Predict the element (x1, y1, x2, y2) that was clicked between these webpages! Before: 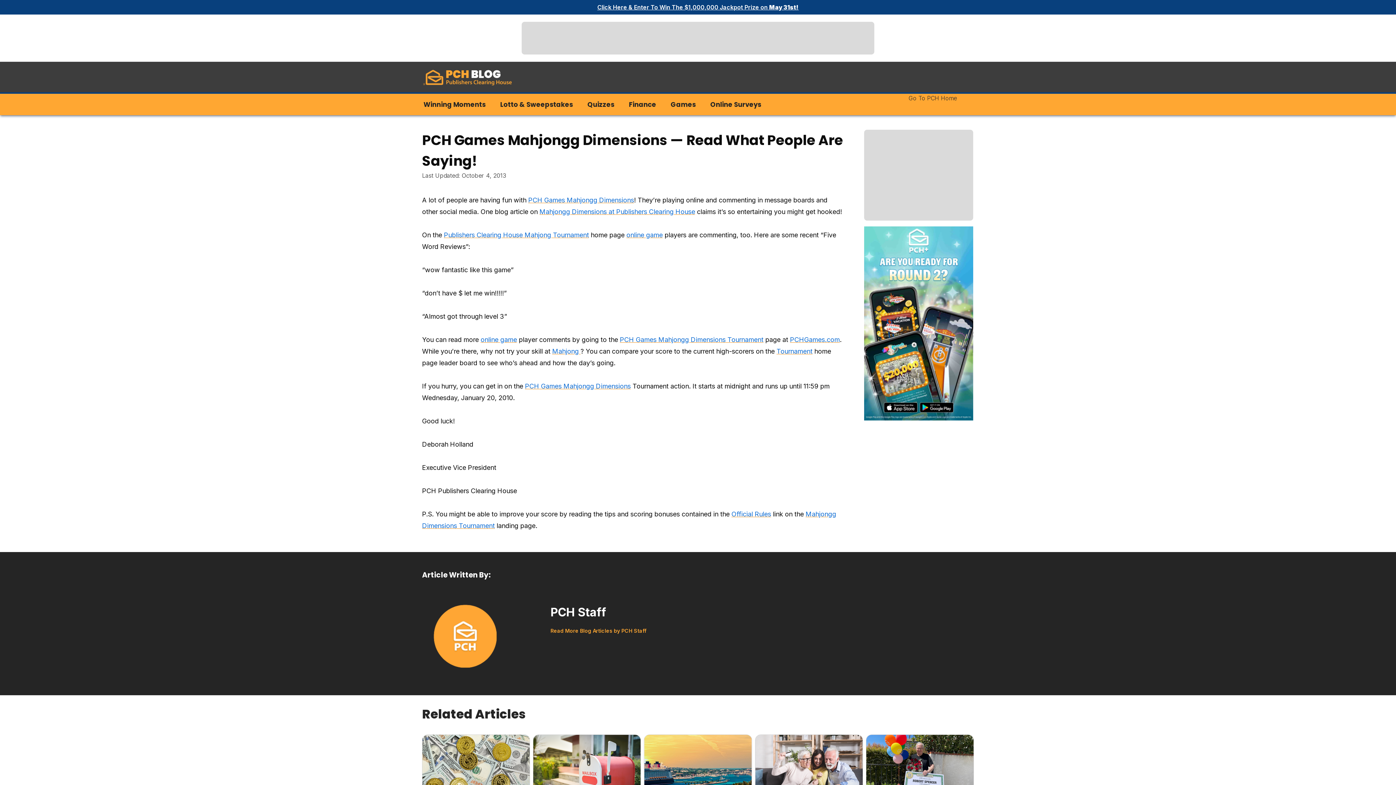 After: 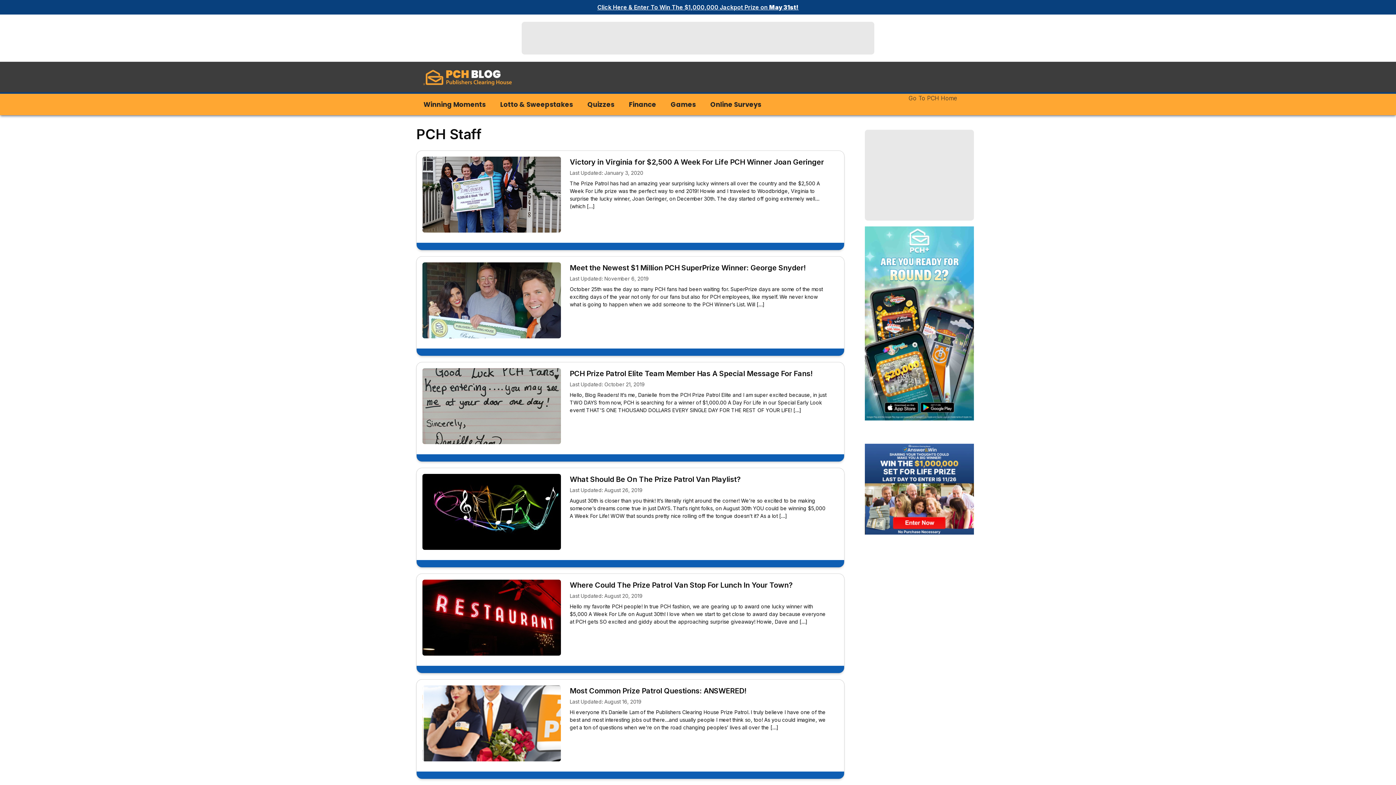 Action: bbox: (550, 627, 778, 634) label: Read More Blog Articles by PCH Staff